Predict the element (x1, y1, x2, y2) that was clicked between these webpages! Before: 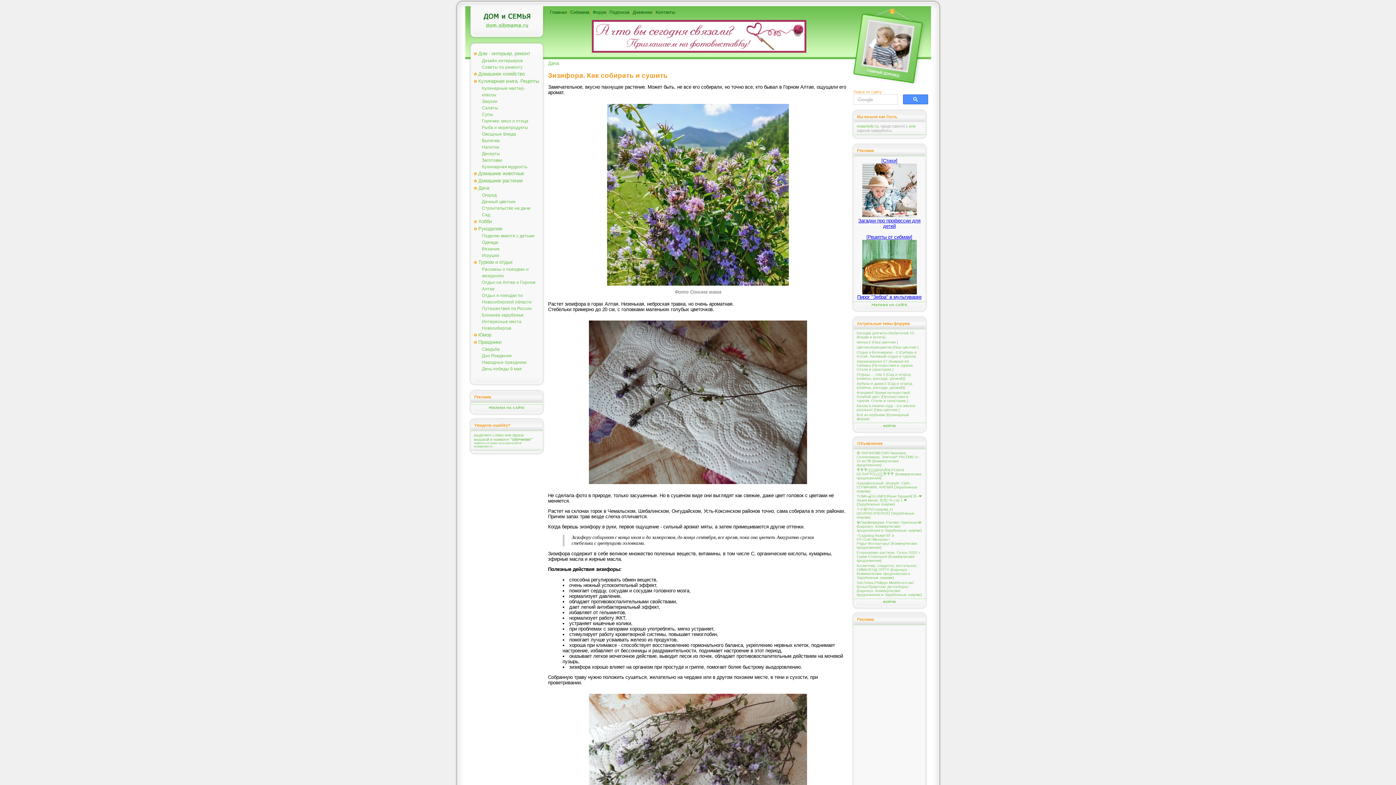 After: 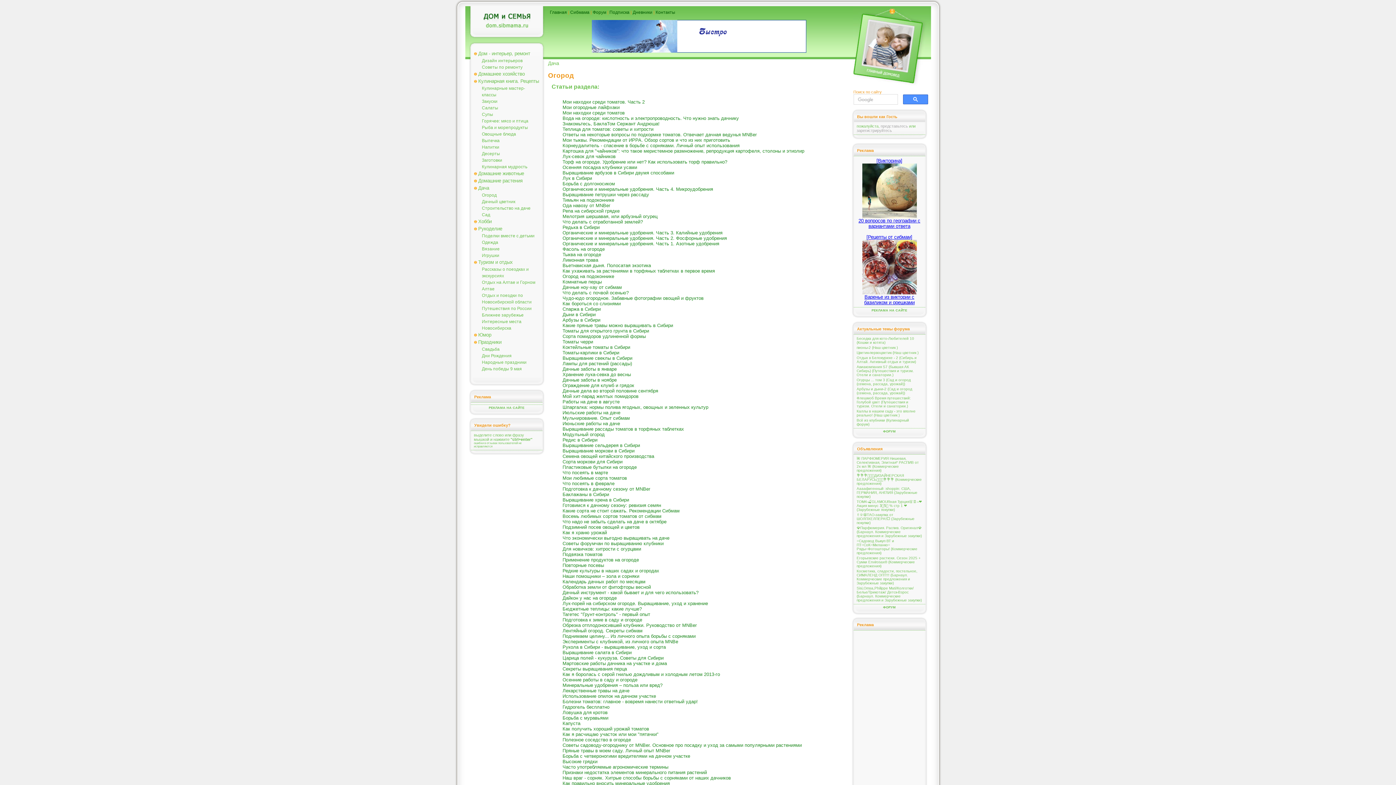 Action: bbox: (482, 192, 496, 197) label: Огород